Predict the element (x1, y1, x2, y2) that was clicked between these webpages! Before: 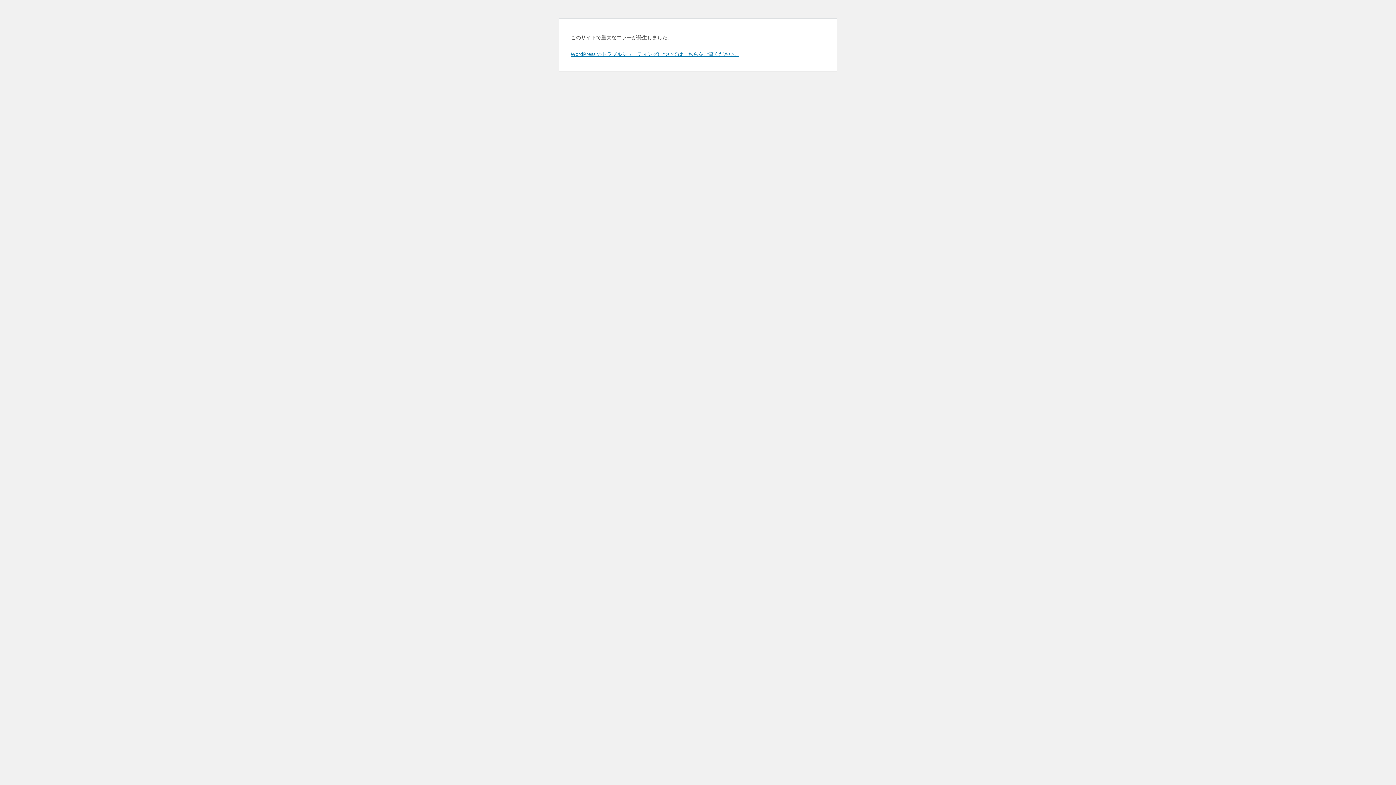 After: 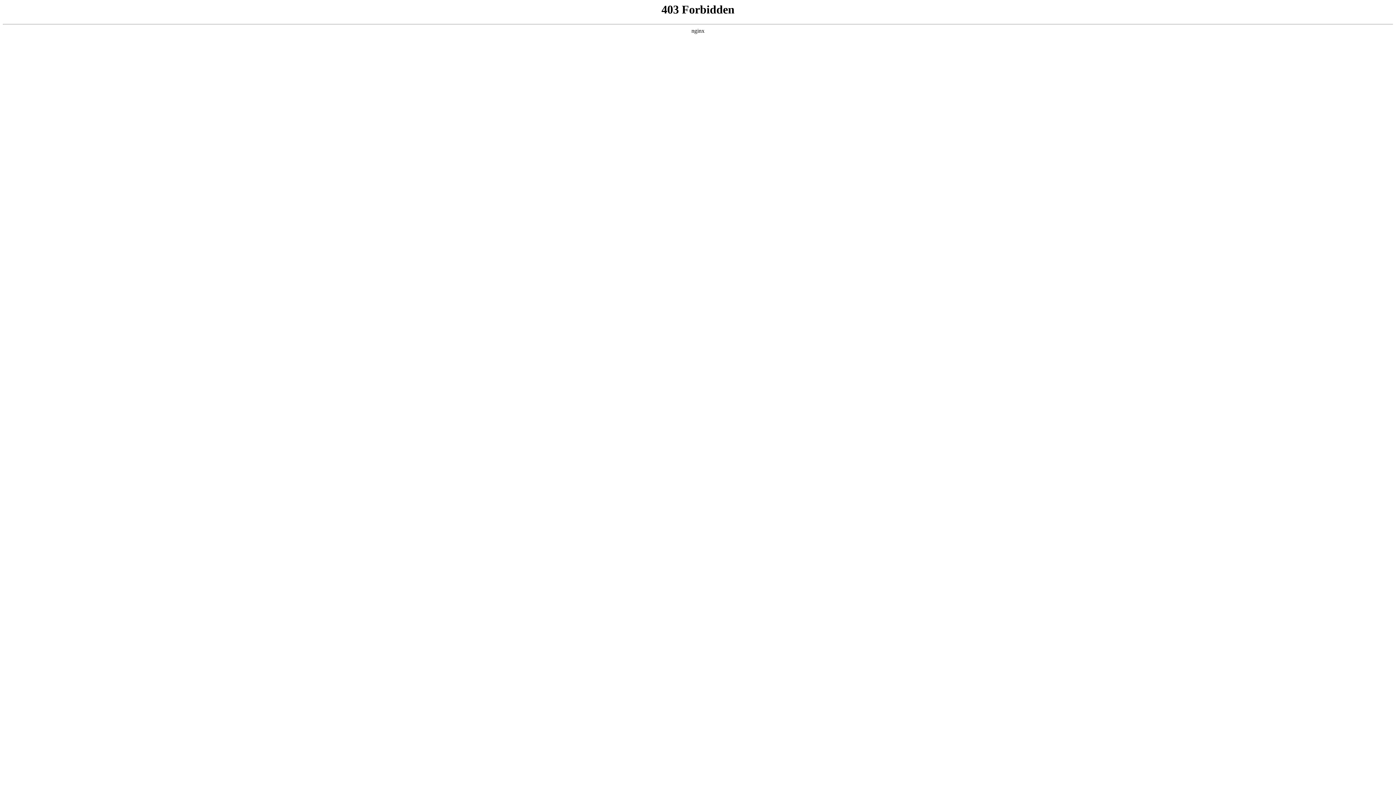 Action: label: WordPress のトラブルシューティングについてはこちらをご覧ください。 bbox: (570, 50, 739, 57)